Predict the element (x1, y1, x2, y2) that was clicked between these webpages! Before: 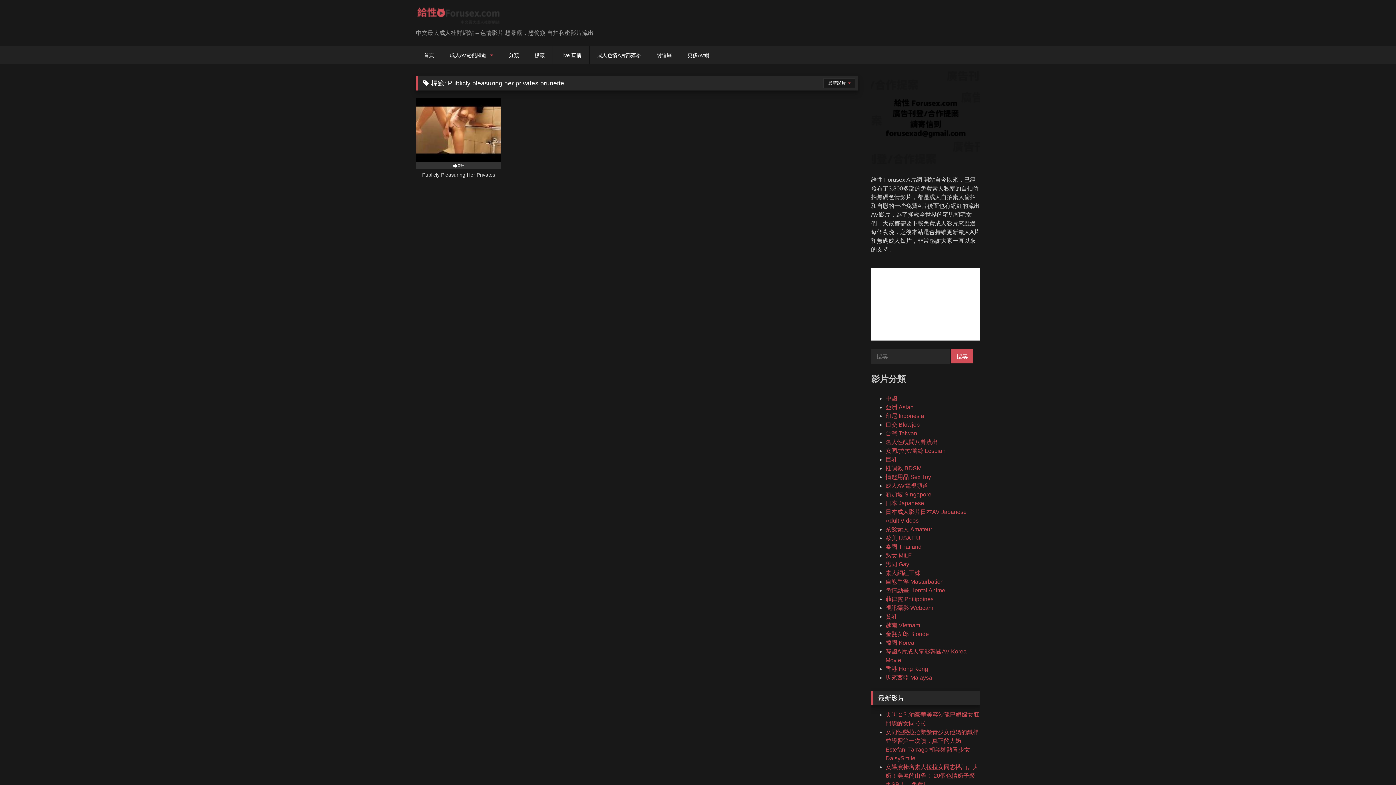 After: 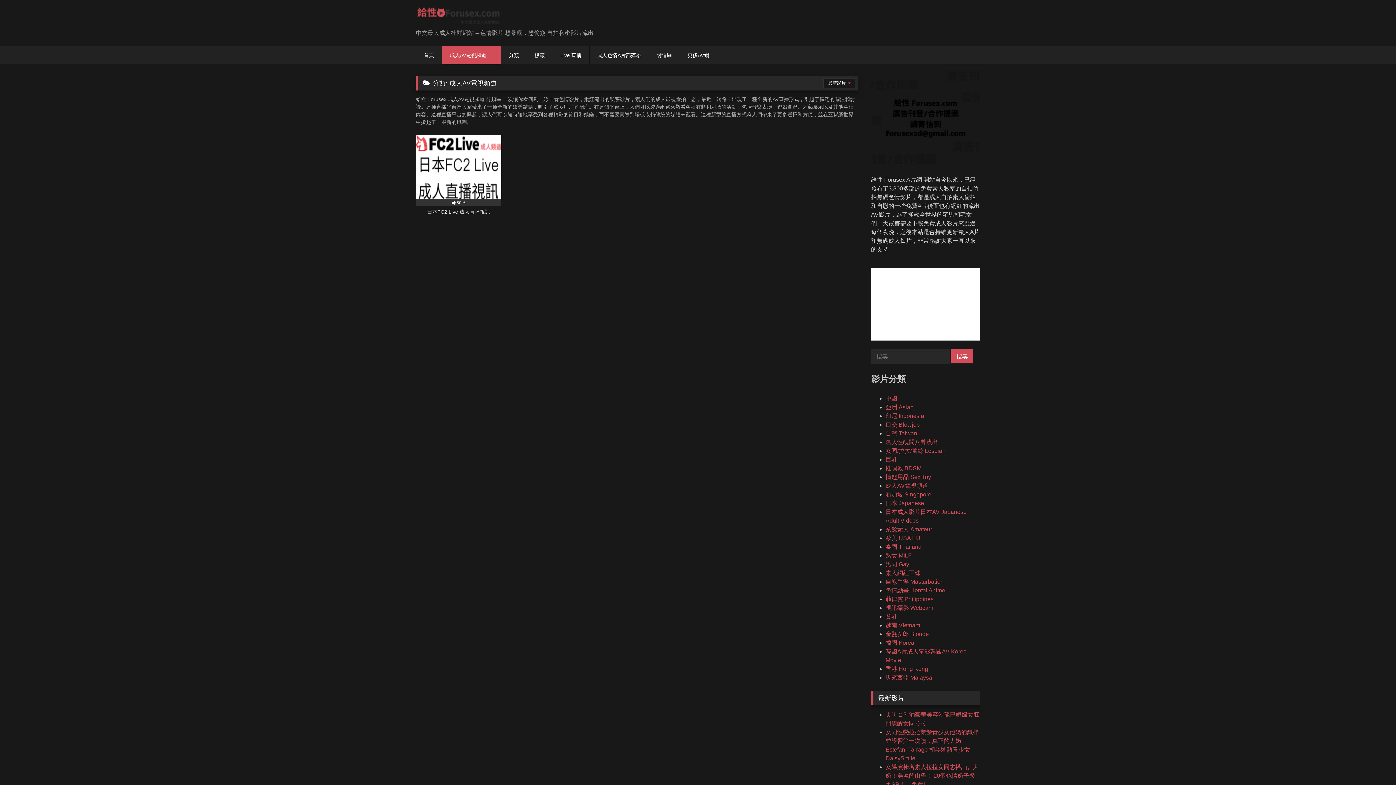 Action: label: 成人AV電視頻道 bbox: (885, 482, 928, 489)